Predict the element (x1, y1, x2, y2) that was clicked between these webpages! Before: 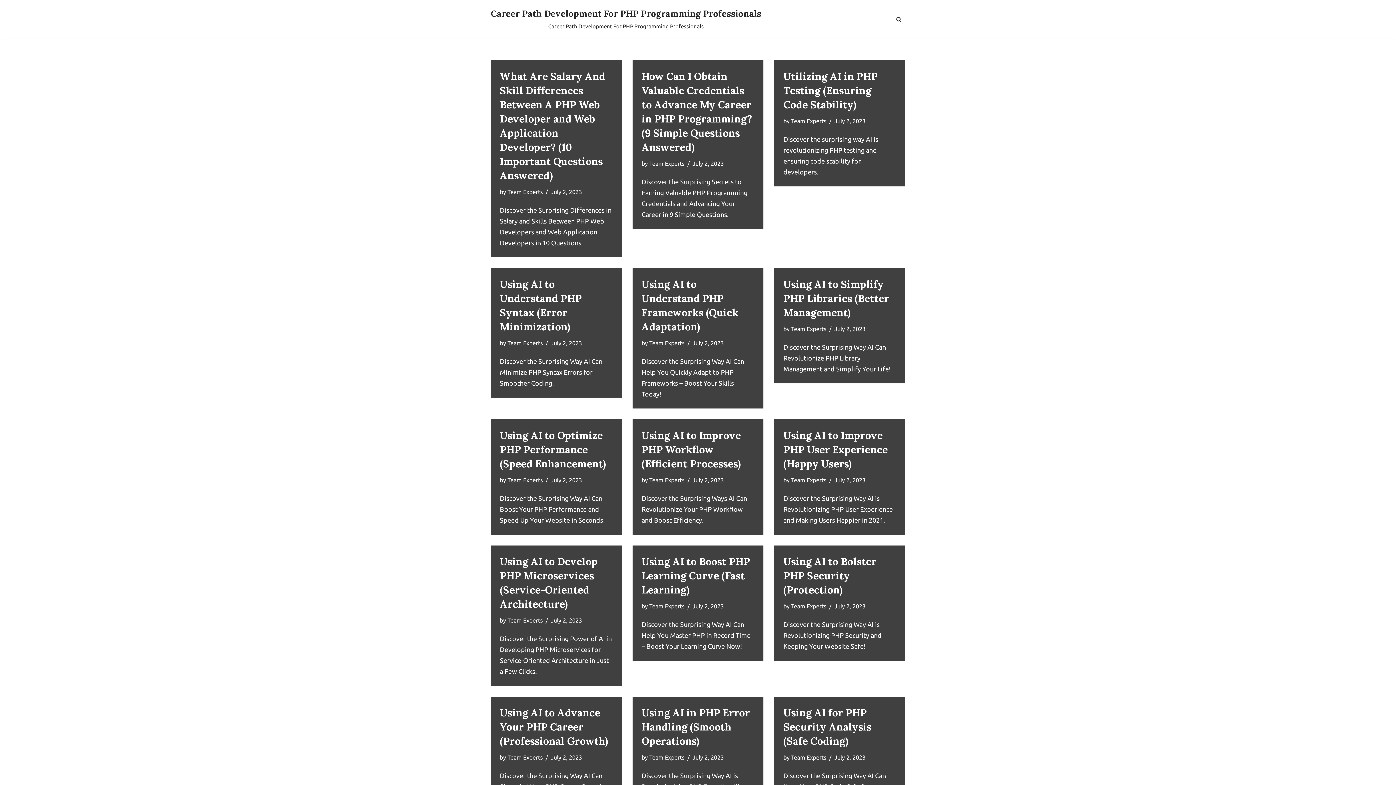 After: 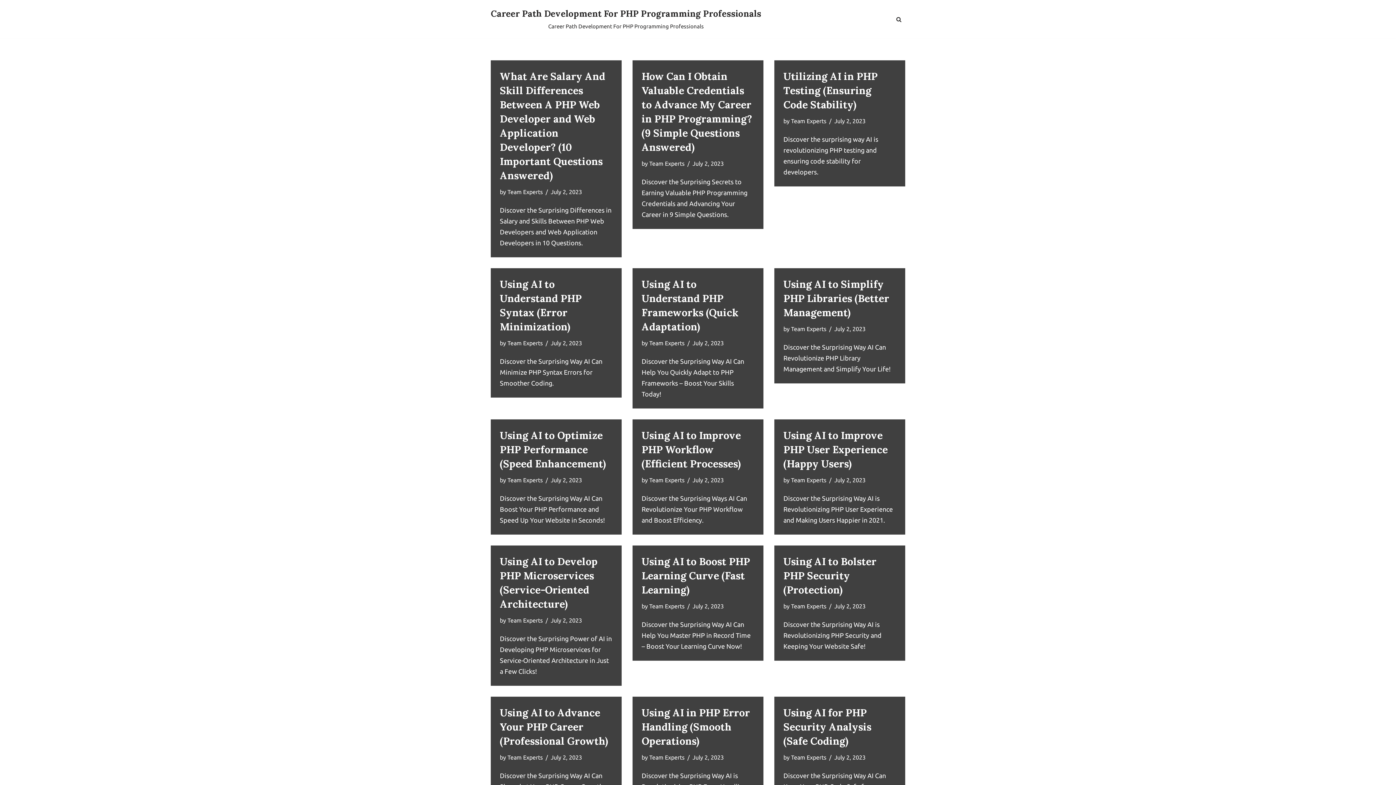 Action: label: Team Experts bbox: (507, 188, 542, 195)